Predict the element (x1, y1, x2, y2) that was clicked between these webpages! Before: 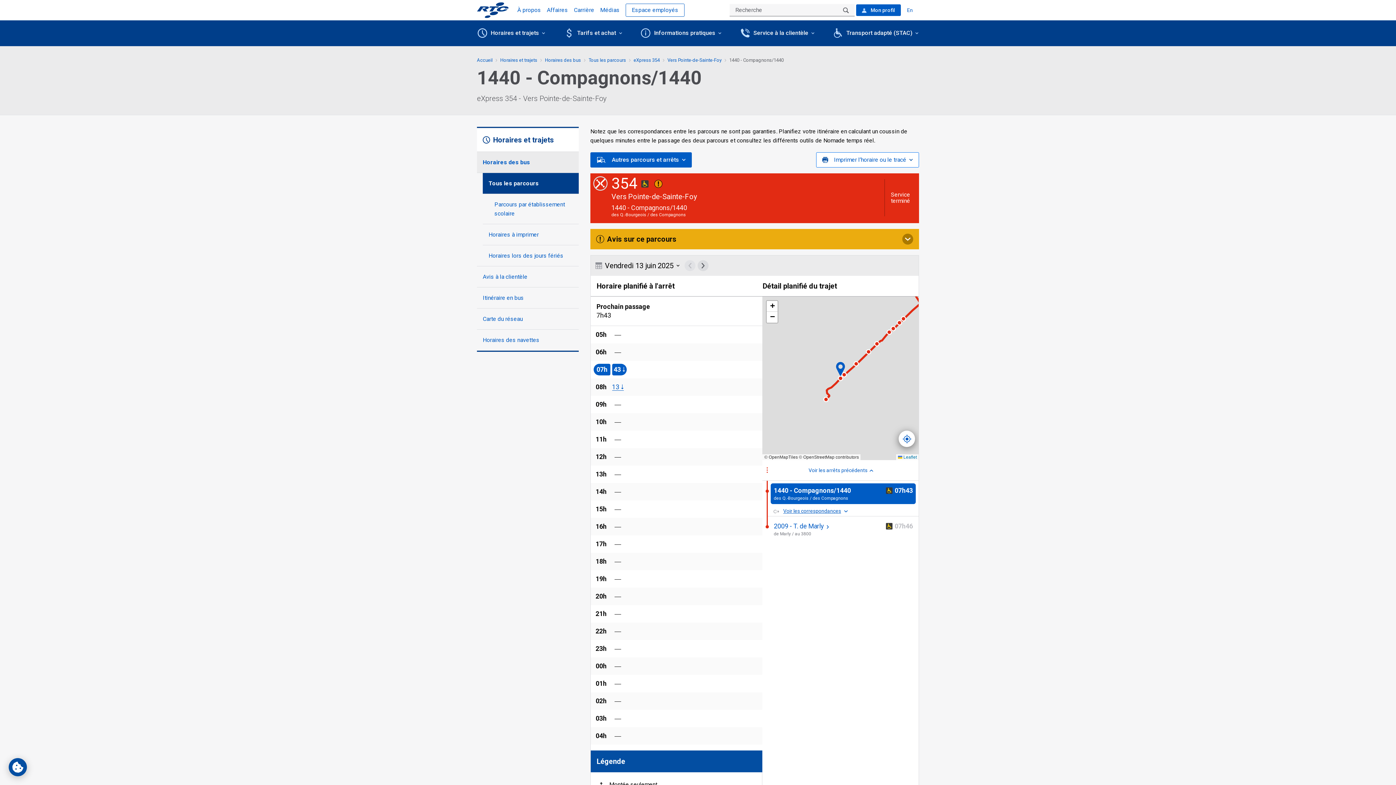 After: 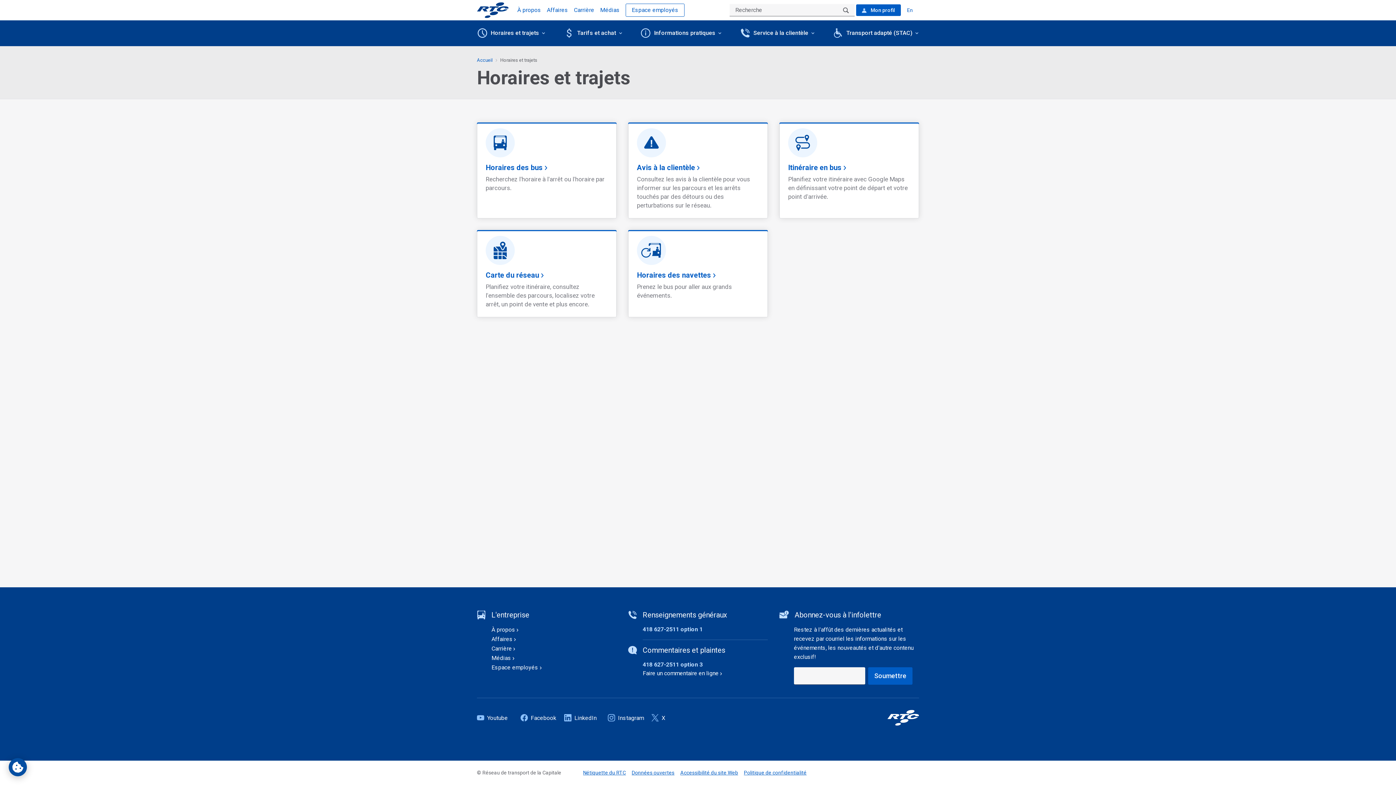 Action: bbox: (500, 57, 537, 63) label: Horaires et trajets